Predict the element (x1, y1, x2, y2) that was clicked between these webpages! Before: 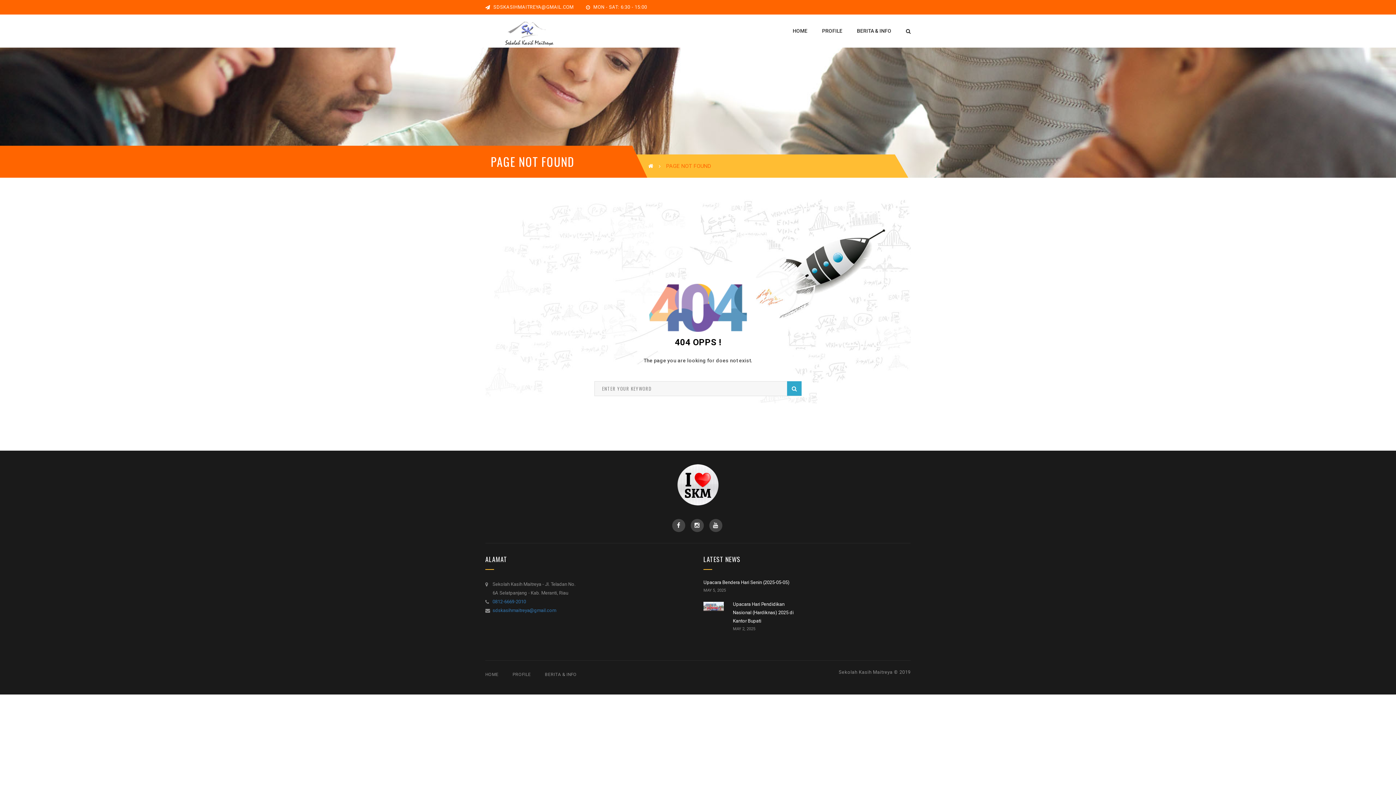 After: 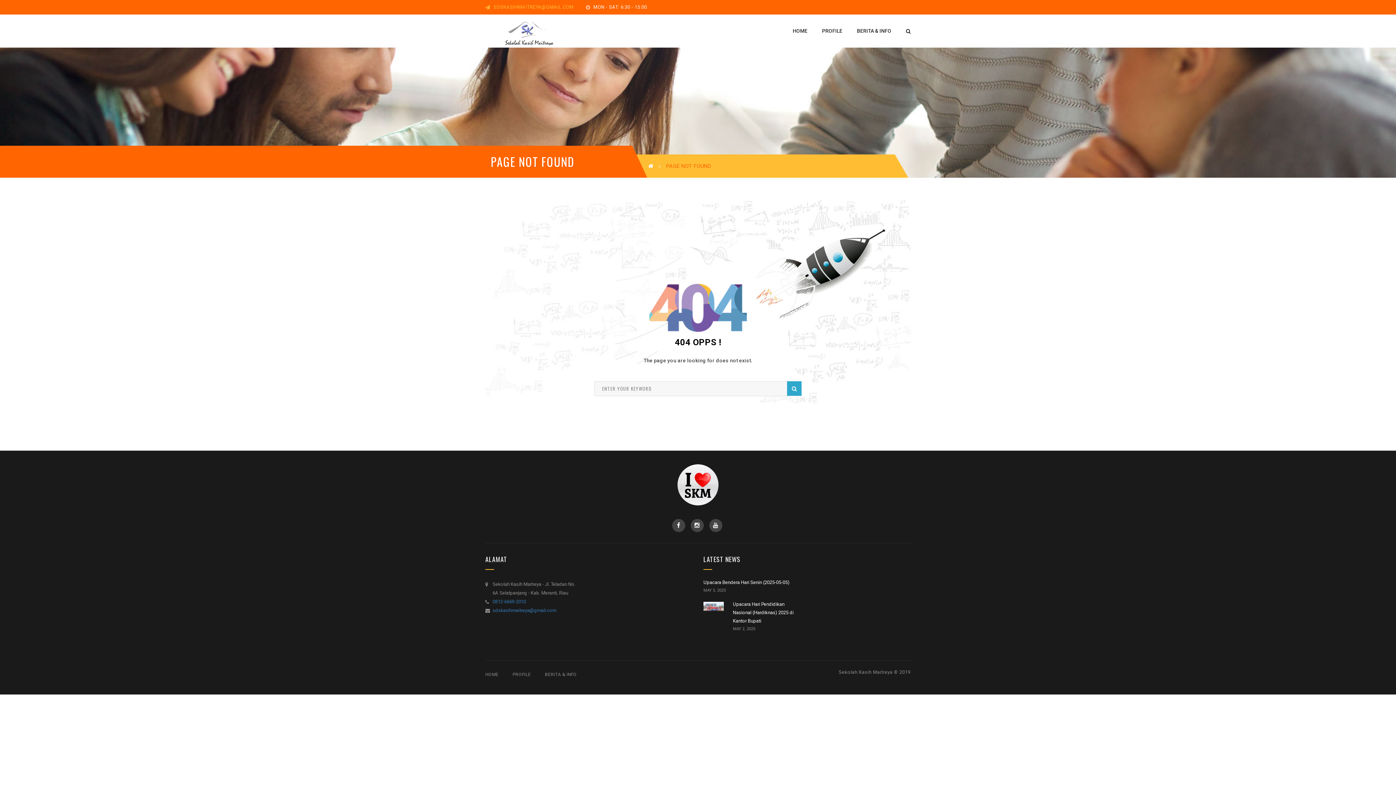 Action: label:  SDSKASIHMAITREYA@GMAIL.COM bbox: (485, 4, 573, 9)